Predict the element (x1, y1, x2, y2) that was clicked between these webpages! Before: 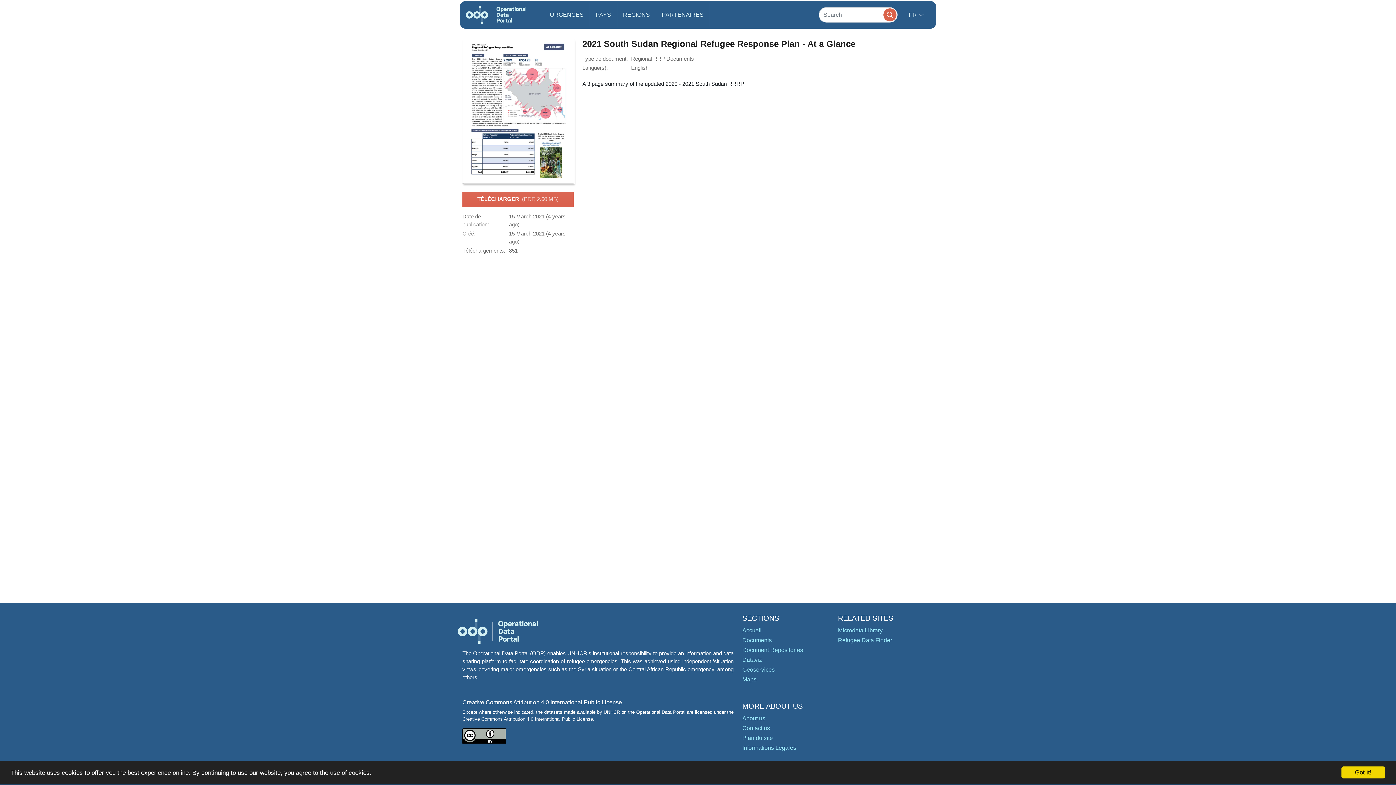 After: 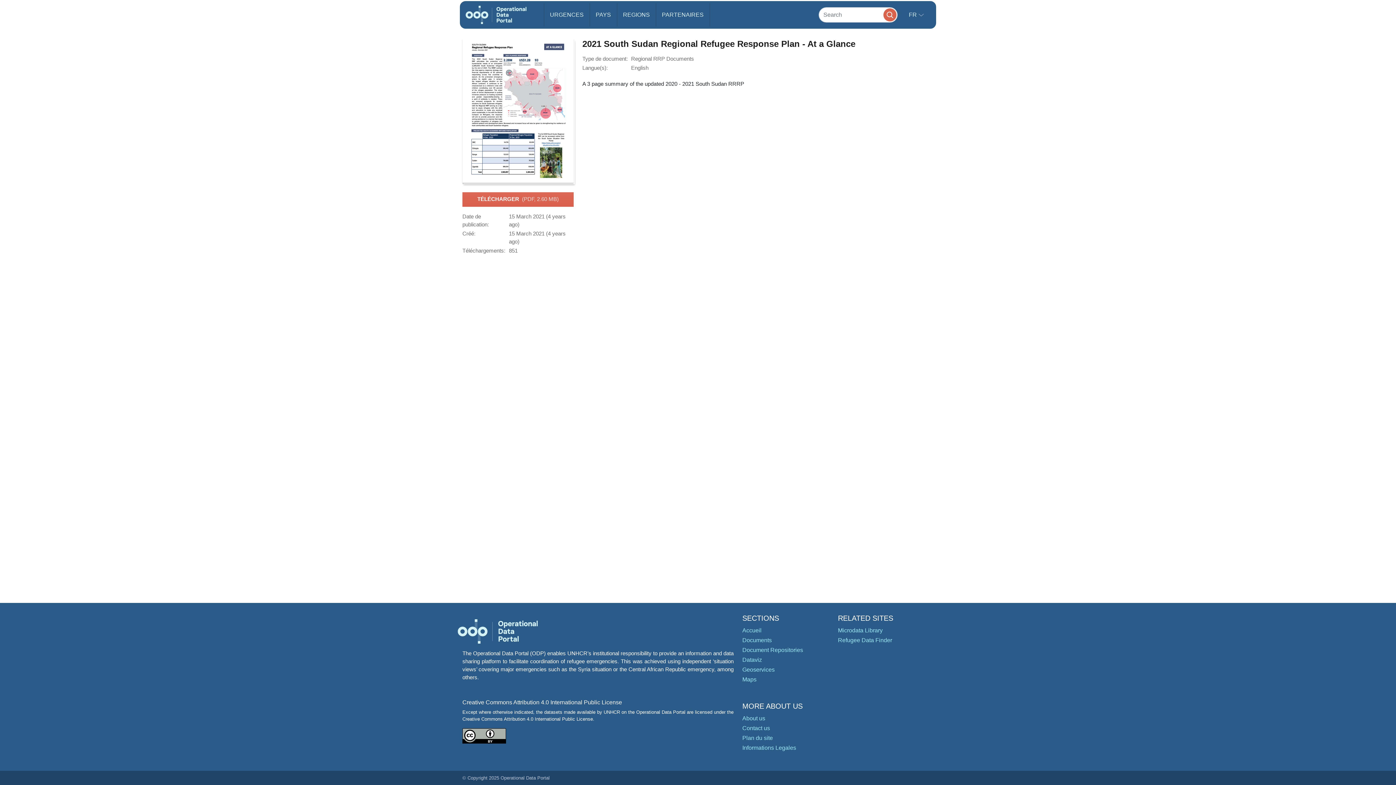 Action: label: Got it! bbox: (1341, 766, 1385, 778)